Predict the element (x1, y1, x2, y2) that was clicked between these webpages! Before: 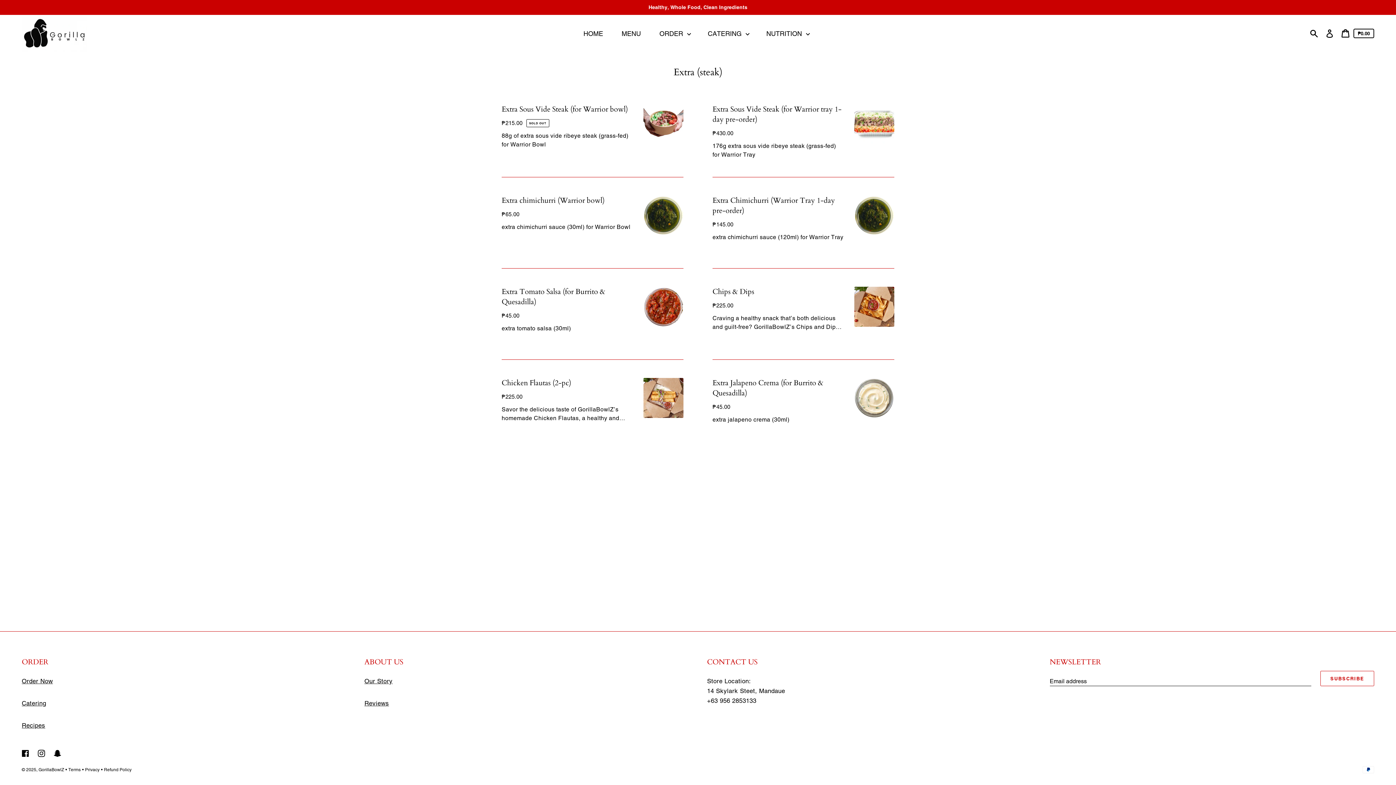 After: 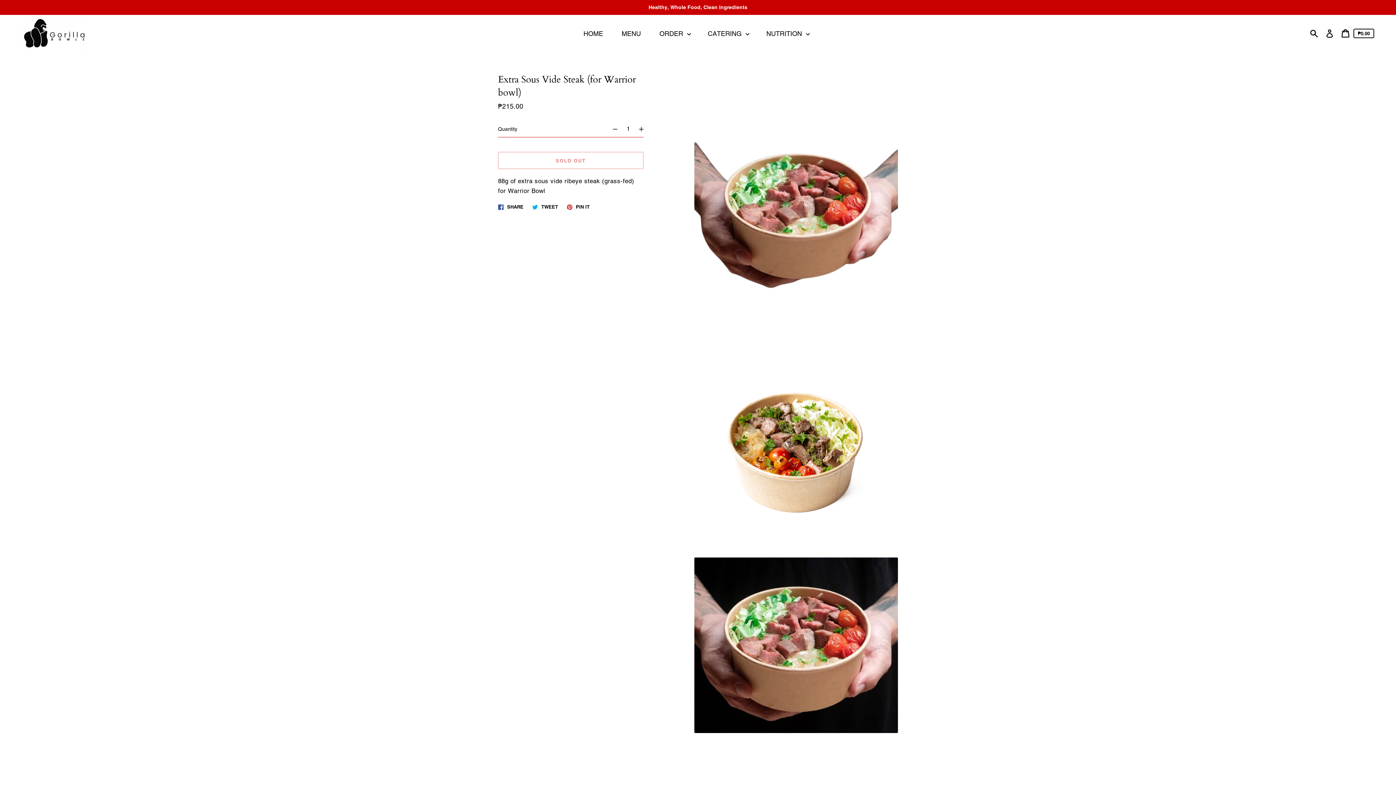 Action: bbox: (494, 93, 690, 177) label: Extra Sous Vide Steak (for Warrior bowl)